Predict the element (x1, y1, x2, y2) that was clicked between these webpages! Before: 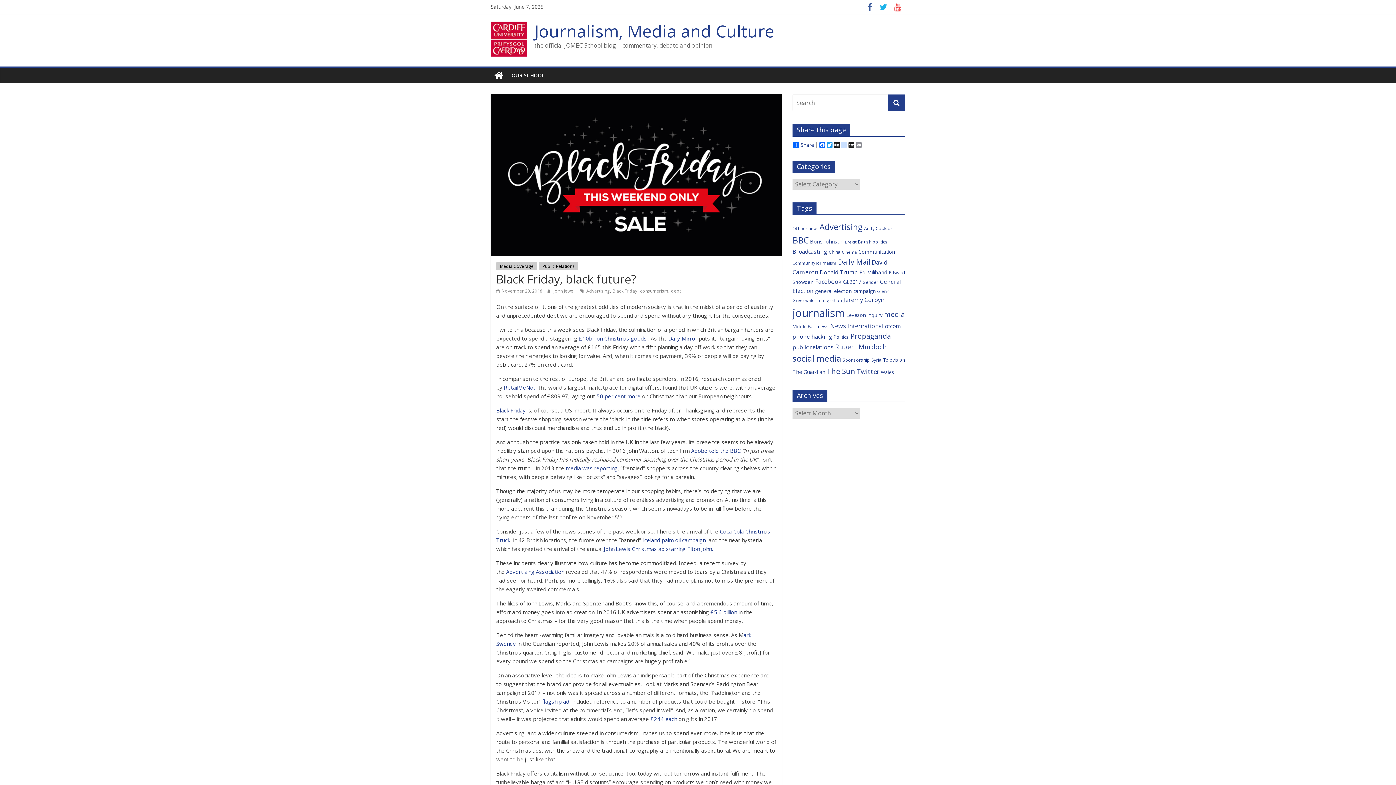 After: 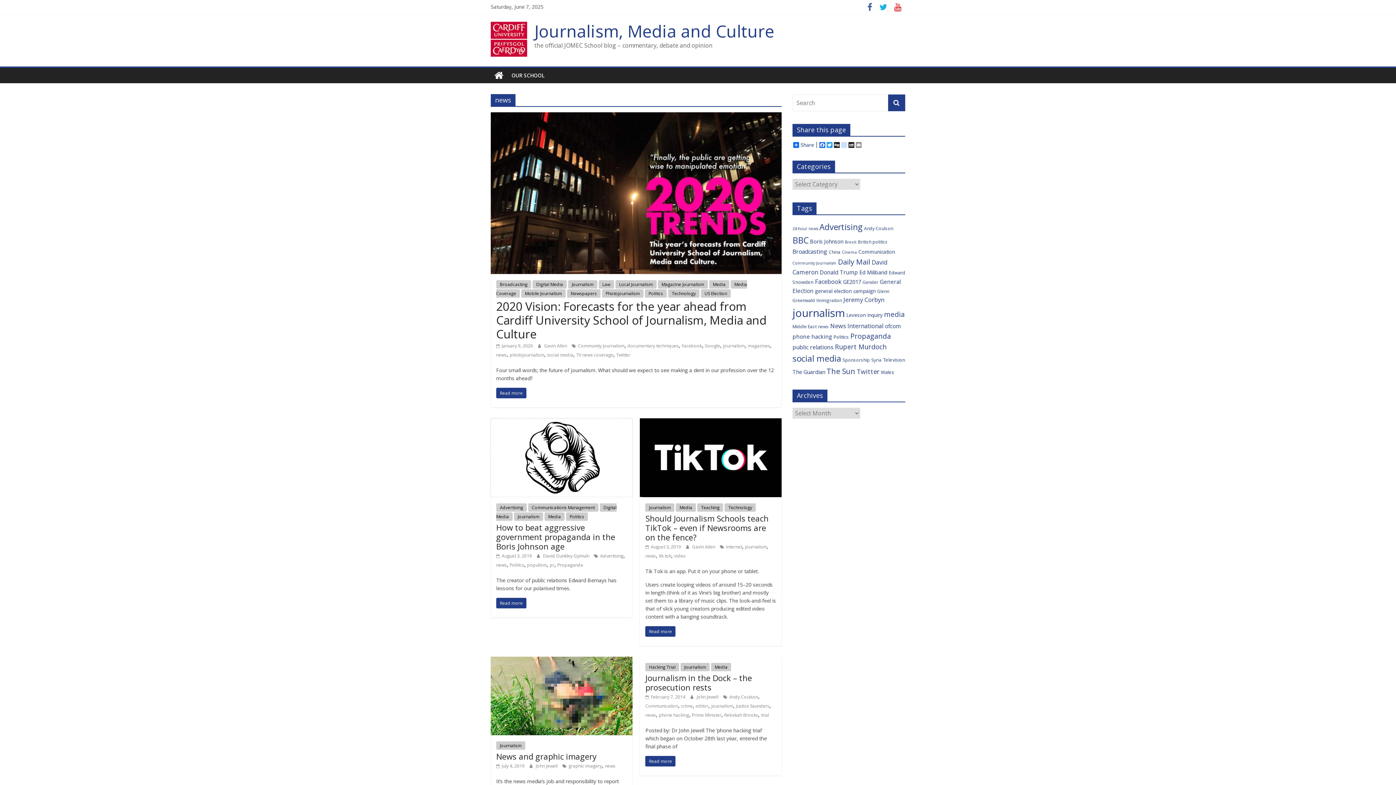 Action: label: news (6 items) bbox: (818, 323, 829, 329)